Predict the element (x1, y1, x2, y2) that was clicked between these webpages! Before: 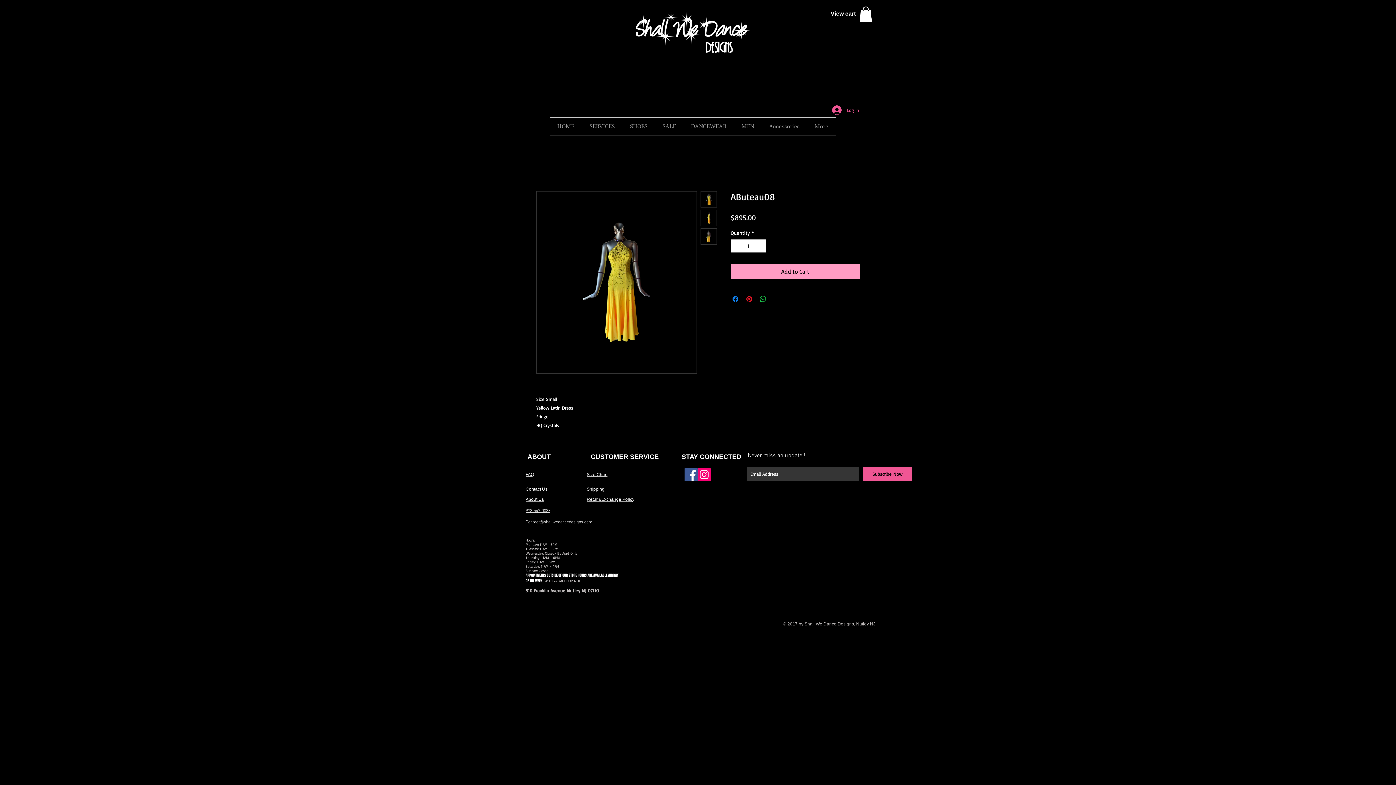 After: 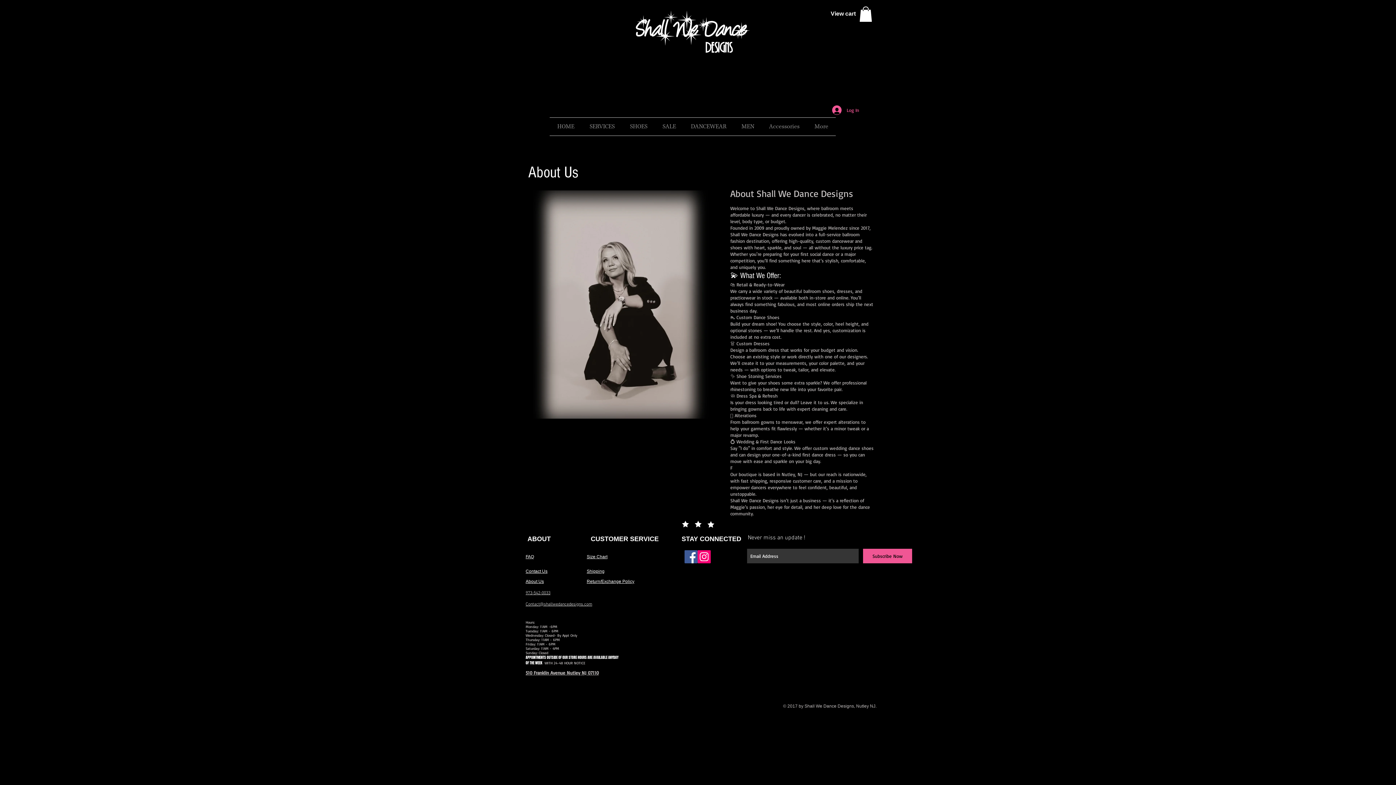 Action: bbox: (525, 497, 544, 502) label: About Us